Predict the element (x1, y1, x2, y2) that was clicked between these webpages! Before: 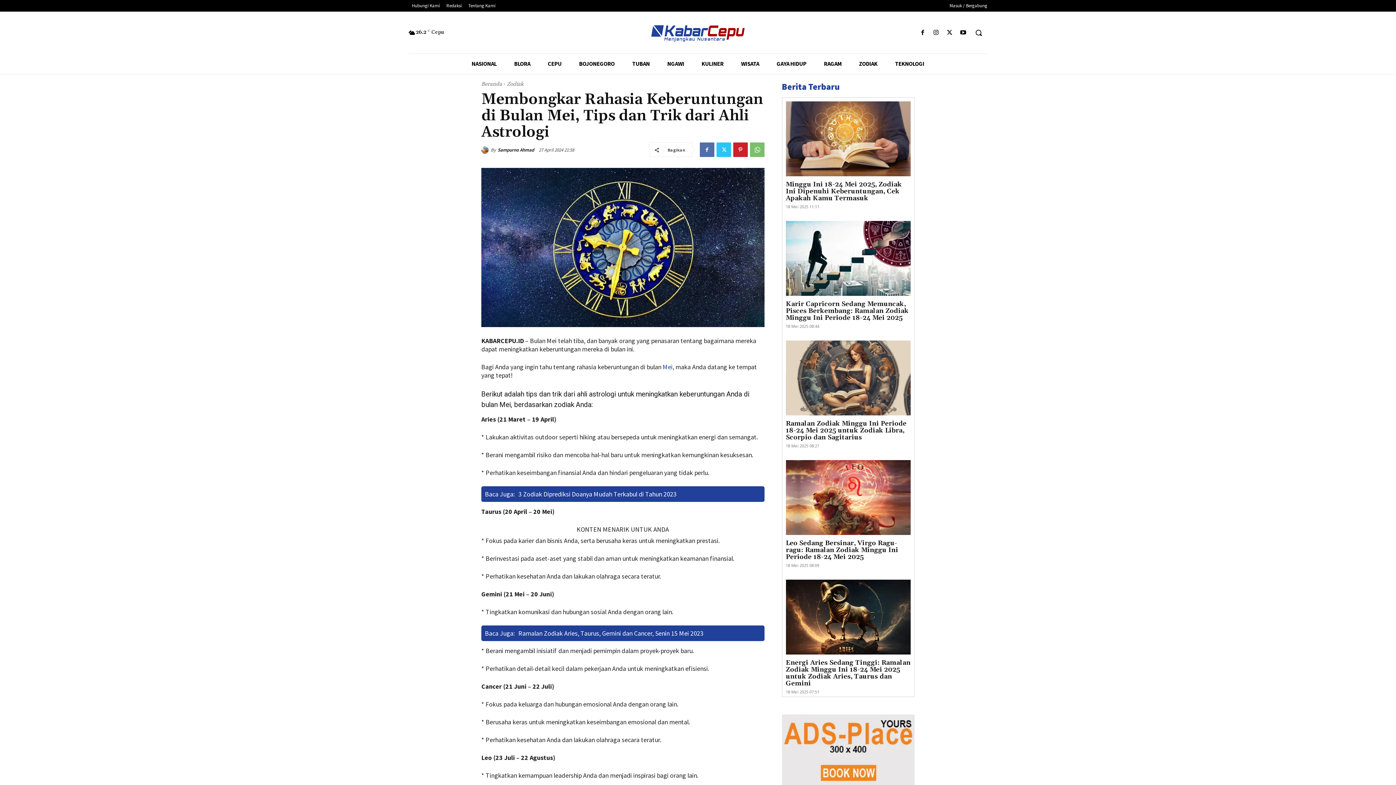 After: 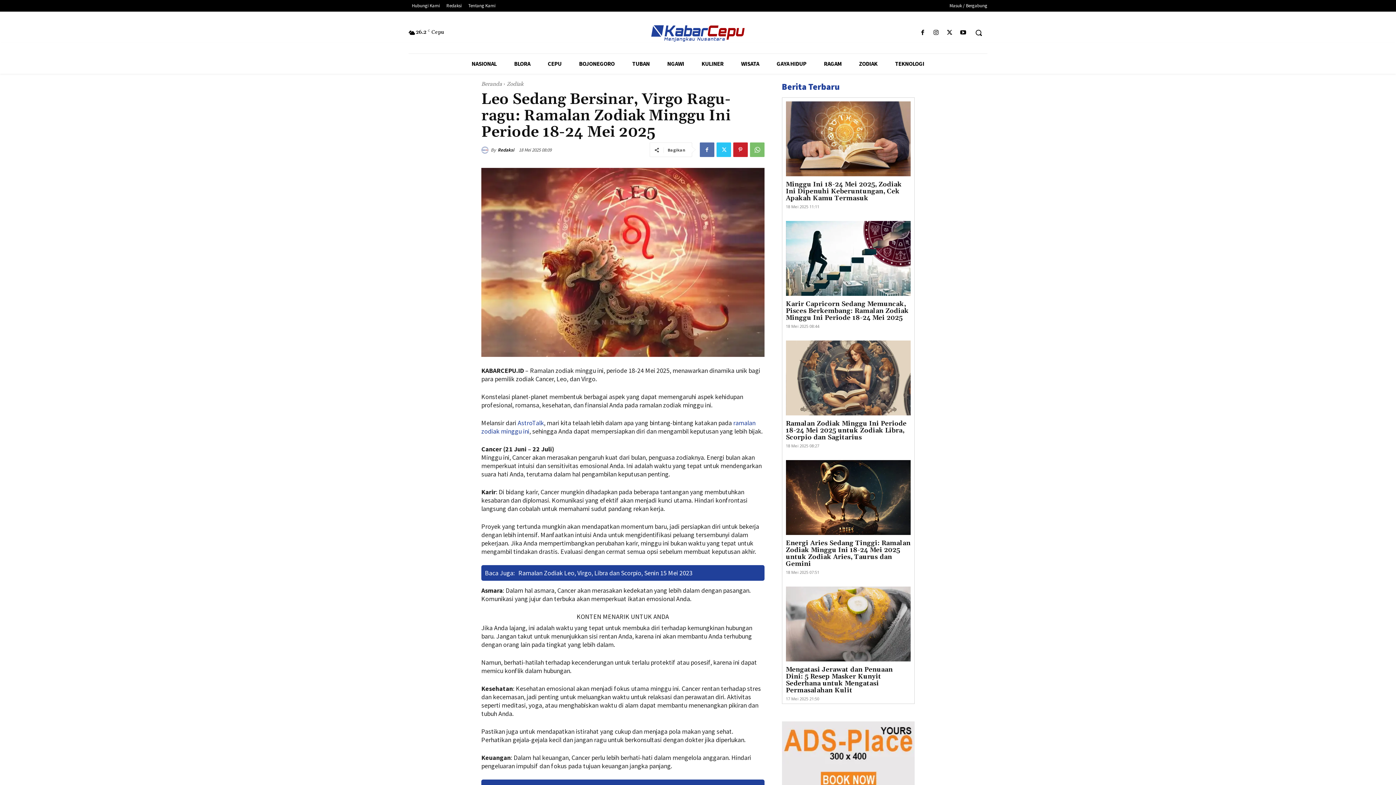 Action: label: Leo Sedang Bersinar, Virgo Ragu-ragu: Ramalan Zodiak Minggu Ini Periode 18-24 Mei 2025 bbox: (786, 539, 898, 561)